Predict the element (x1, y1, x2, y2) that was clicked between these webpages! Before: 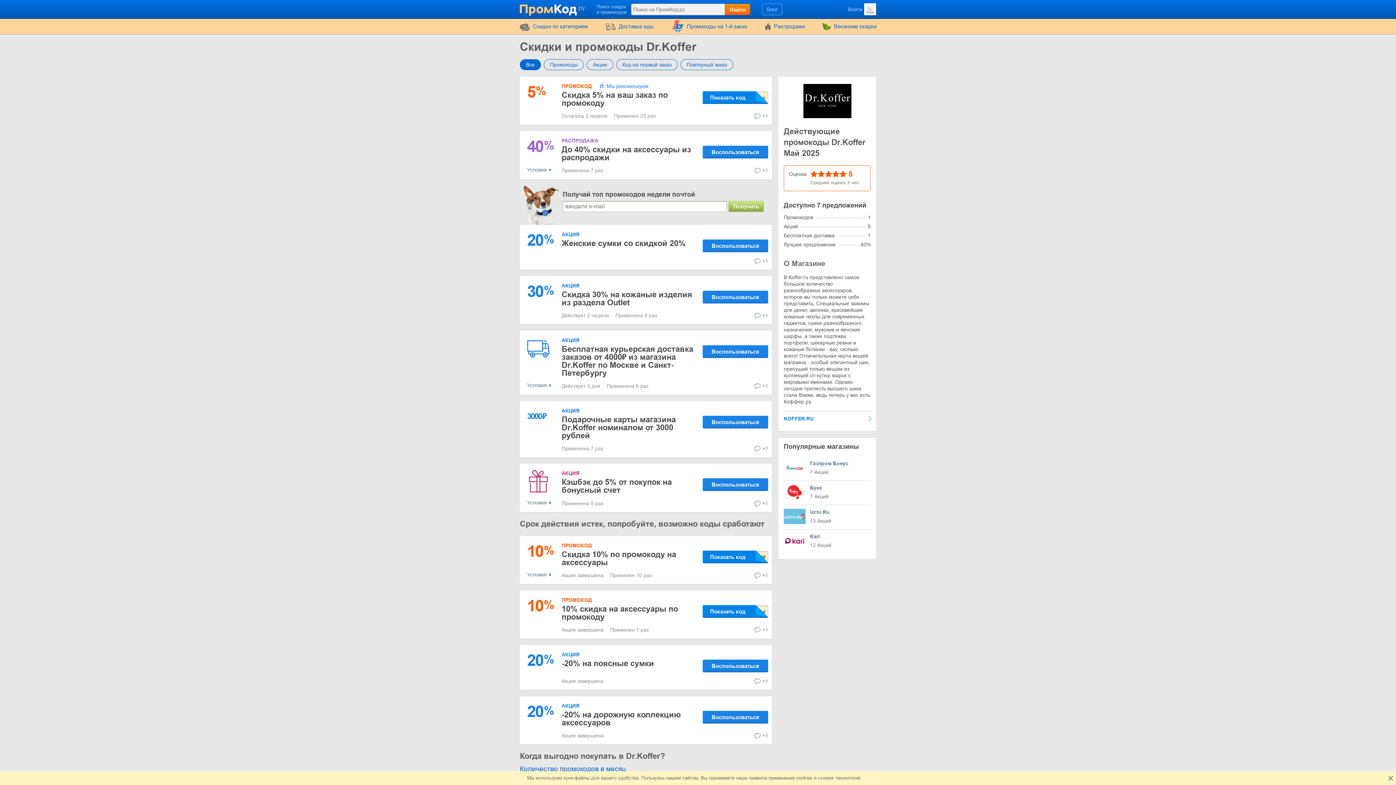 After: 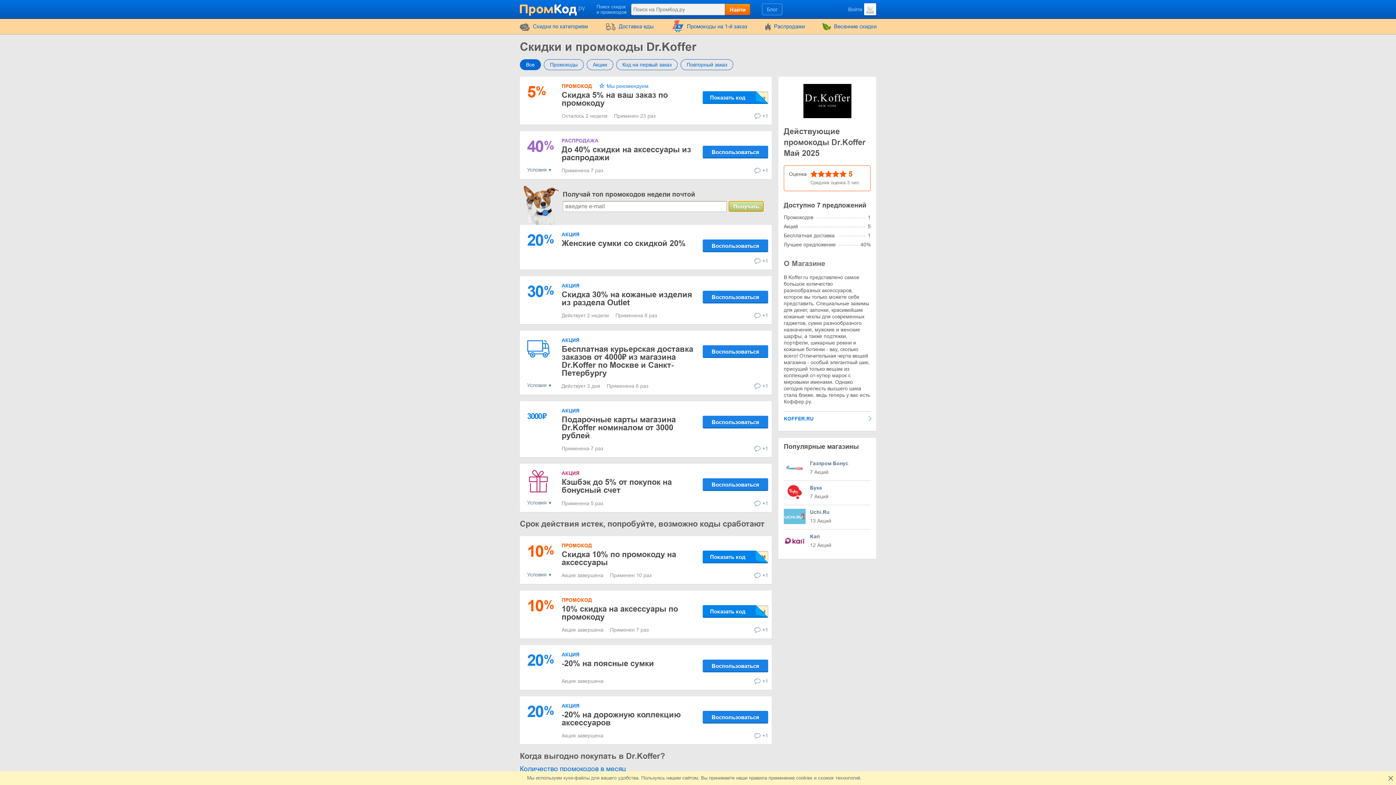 Action: label: Получать bbox: (728, 201, 764, 212)